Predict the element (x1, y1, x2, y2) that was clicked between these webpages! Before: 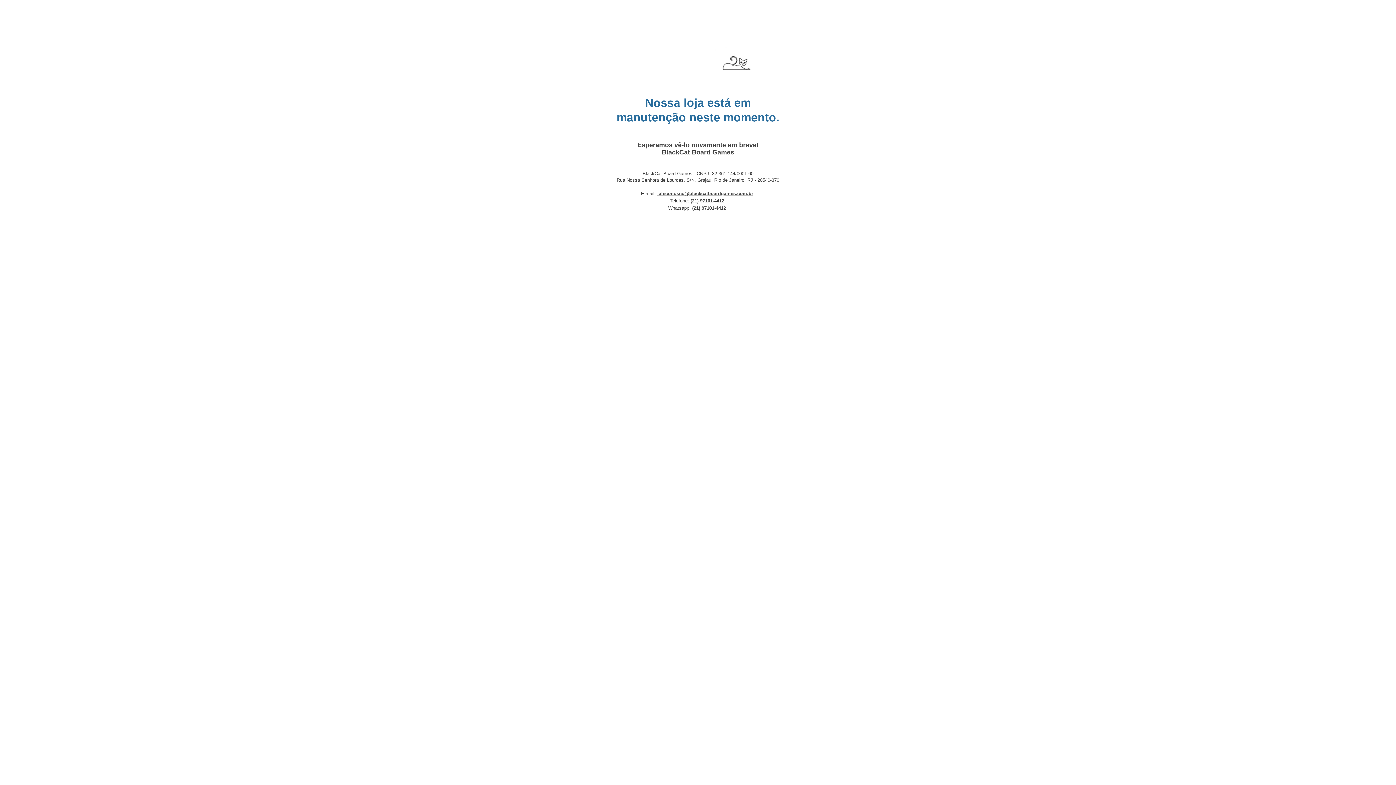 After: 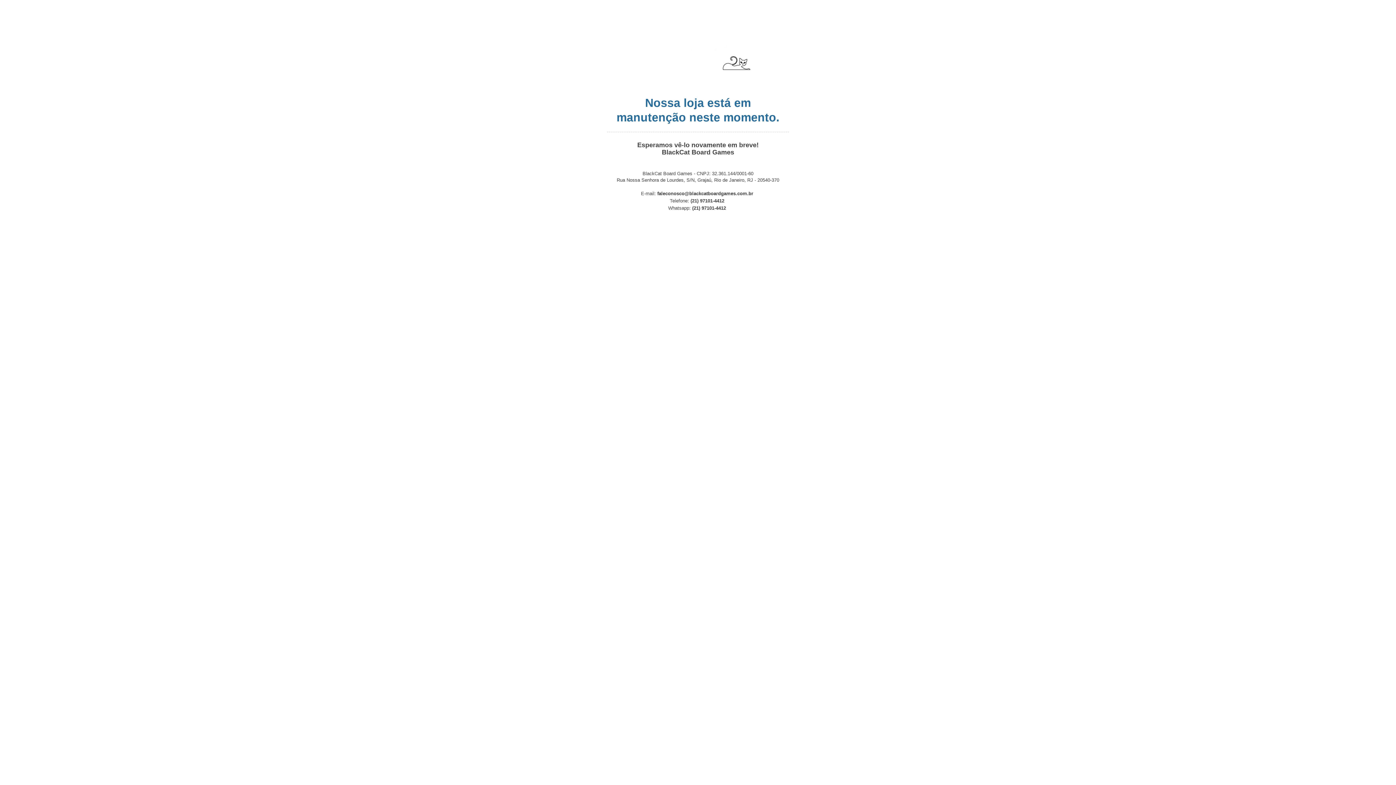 Action: label: faleconosco@blackcatboardgames.com.br bbox: (657, 190, 753, 196)